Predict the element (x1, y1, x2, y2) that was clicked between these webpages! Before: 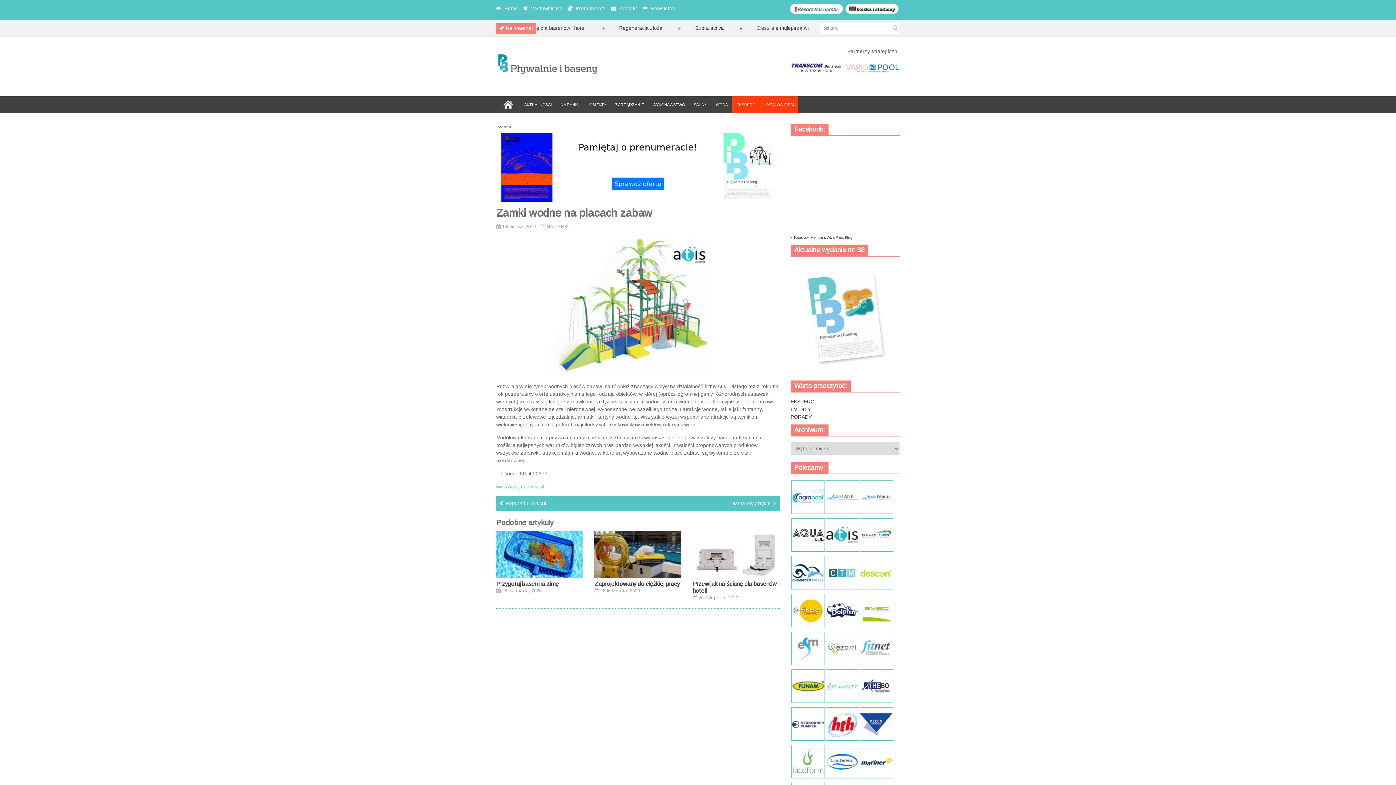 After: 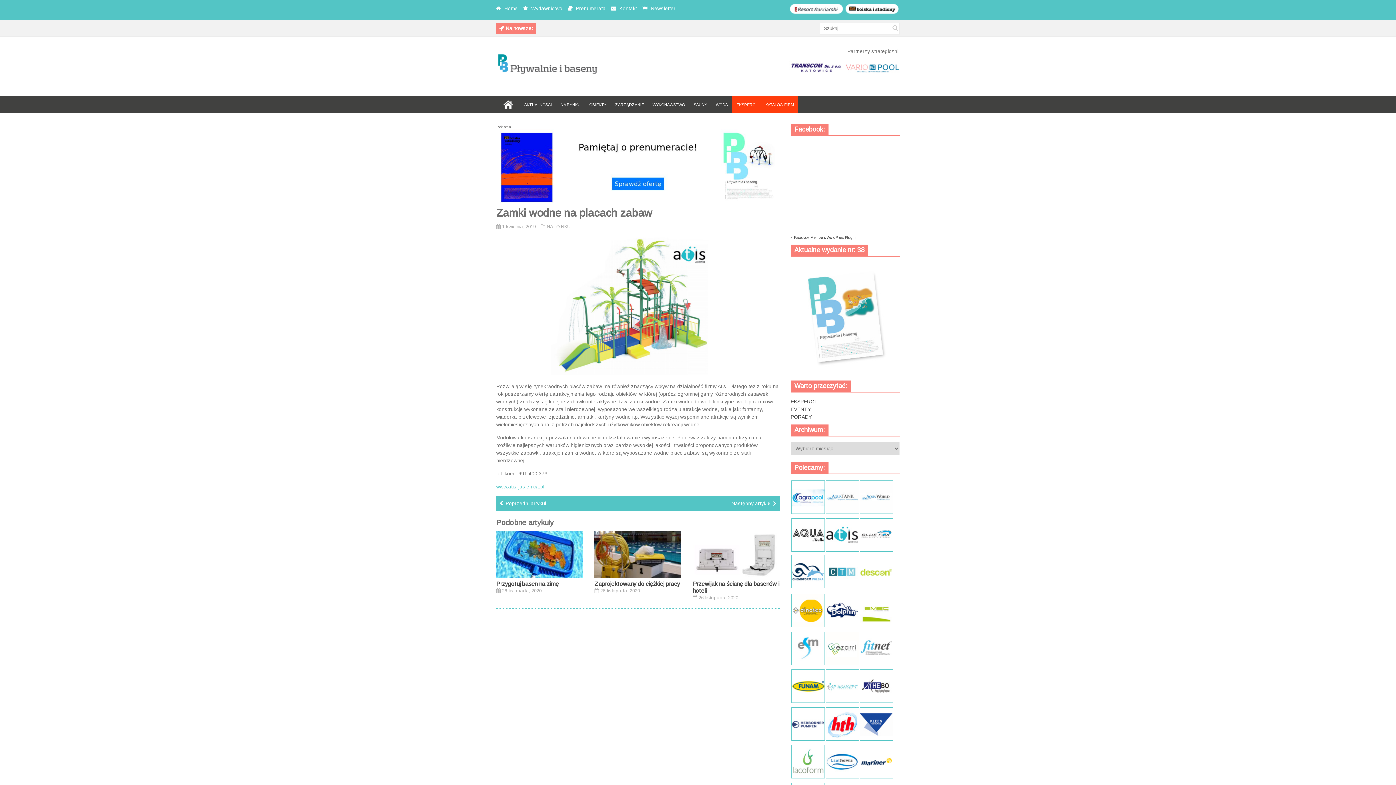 Action: bbox: (791, 585, 825, 590)